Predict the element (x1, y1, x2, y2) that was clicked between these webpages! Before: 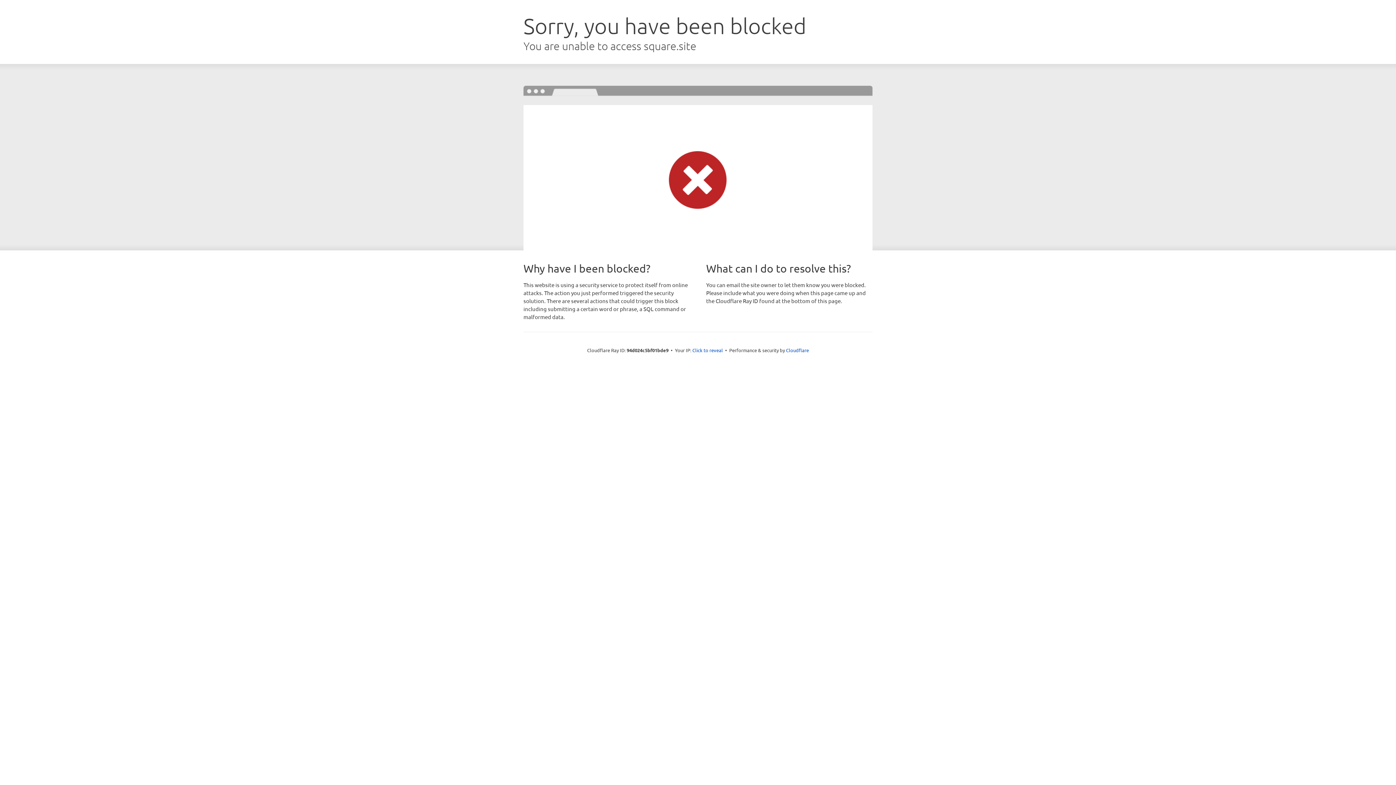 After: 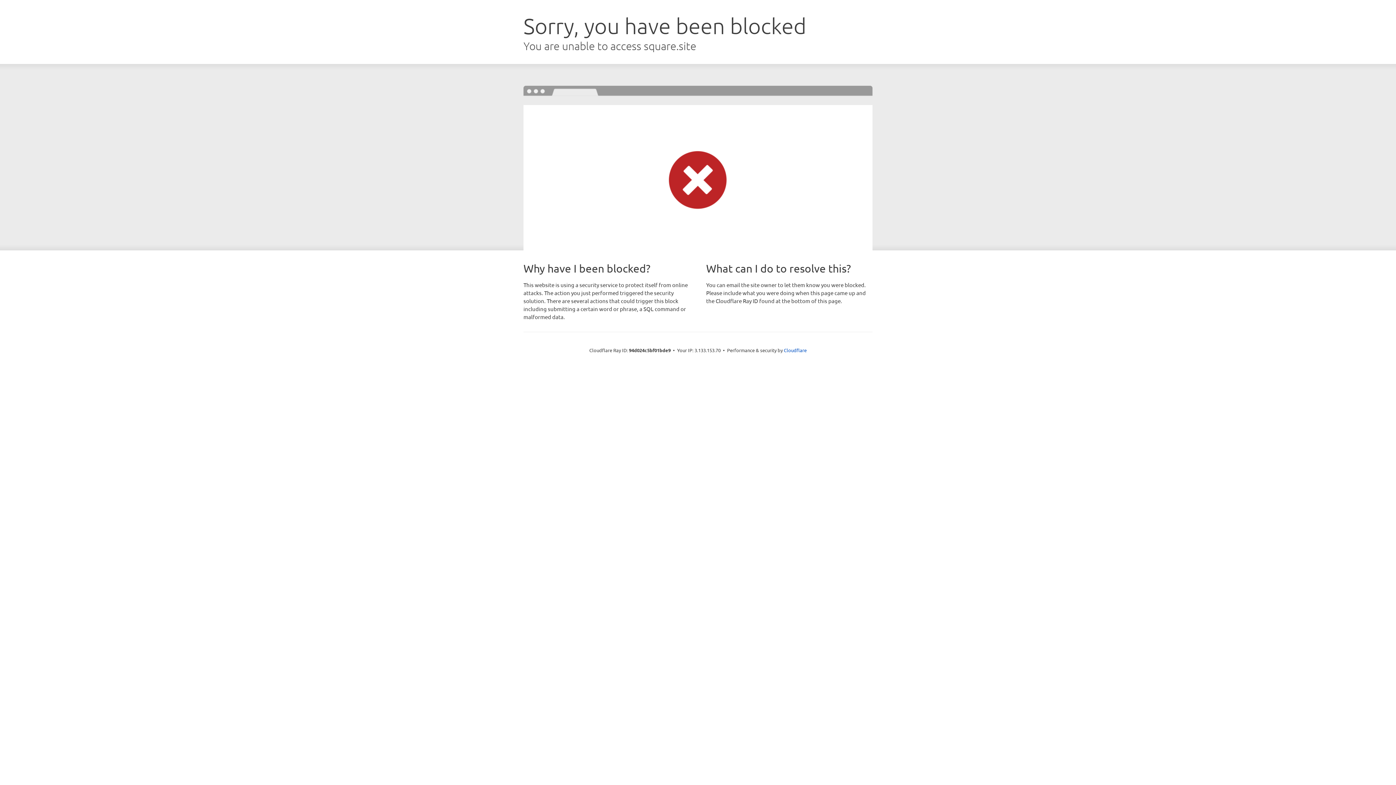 Action: label: Click to reveal bbox: (692, 346, 723, 353)